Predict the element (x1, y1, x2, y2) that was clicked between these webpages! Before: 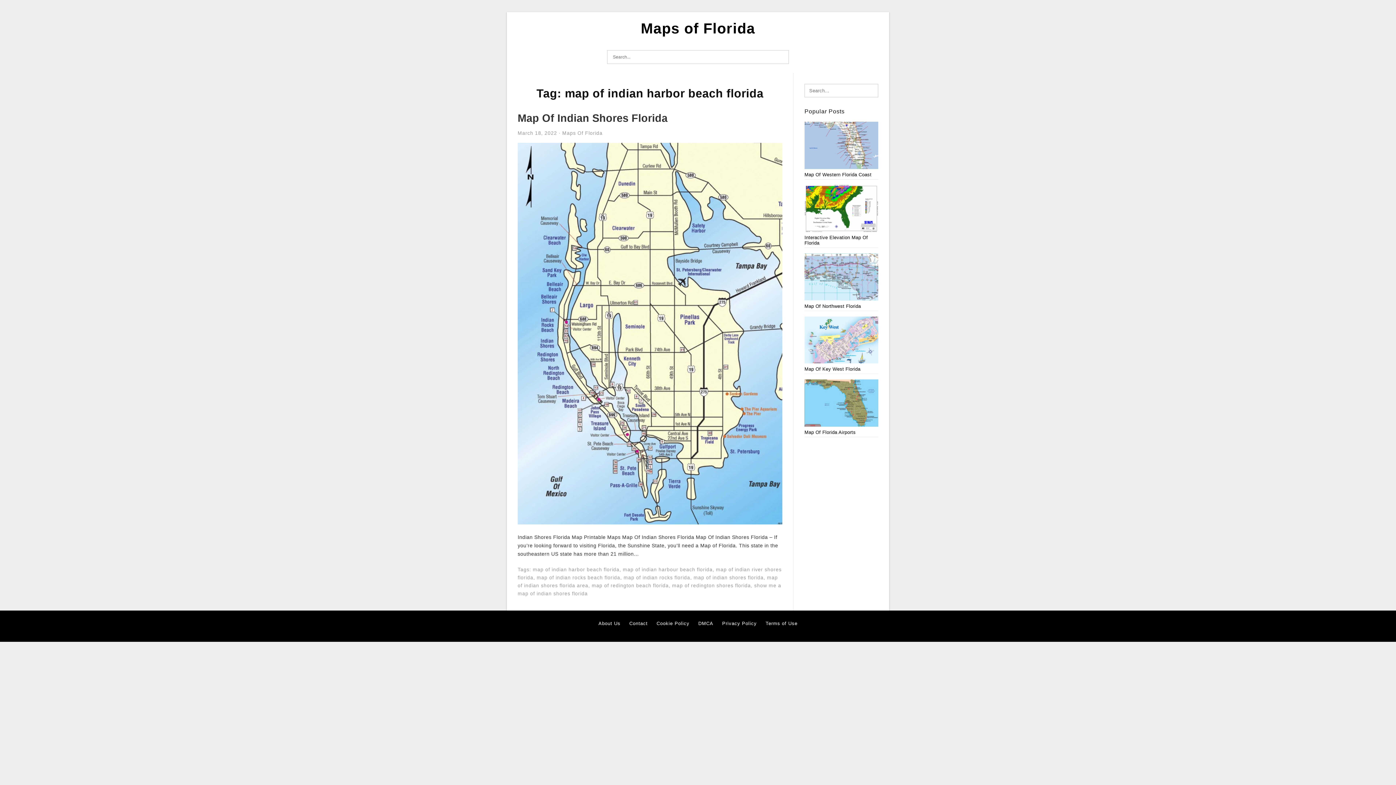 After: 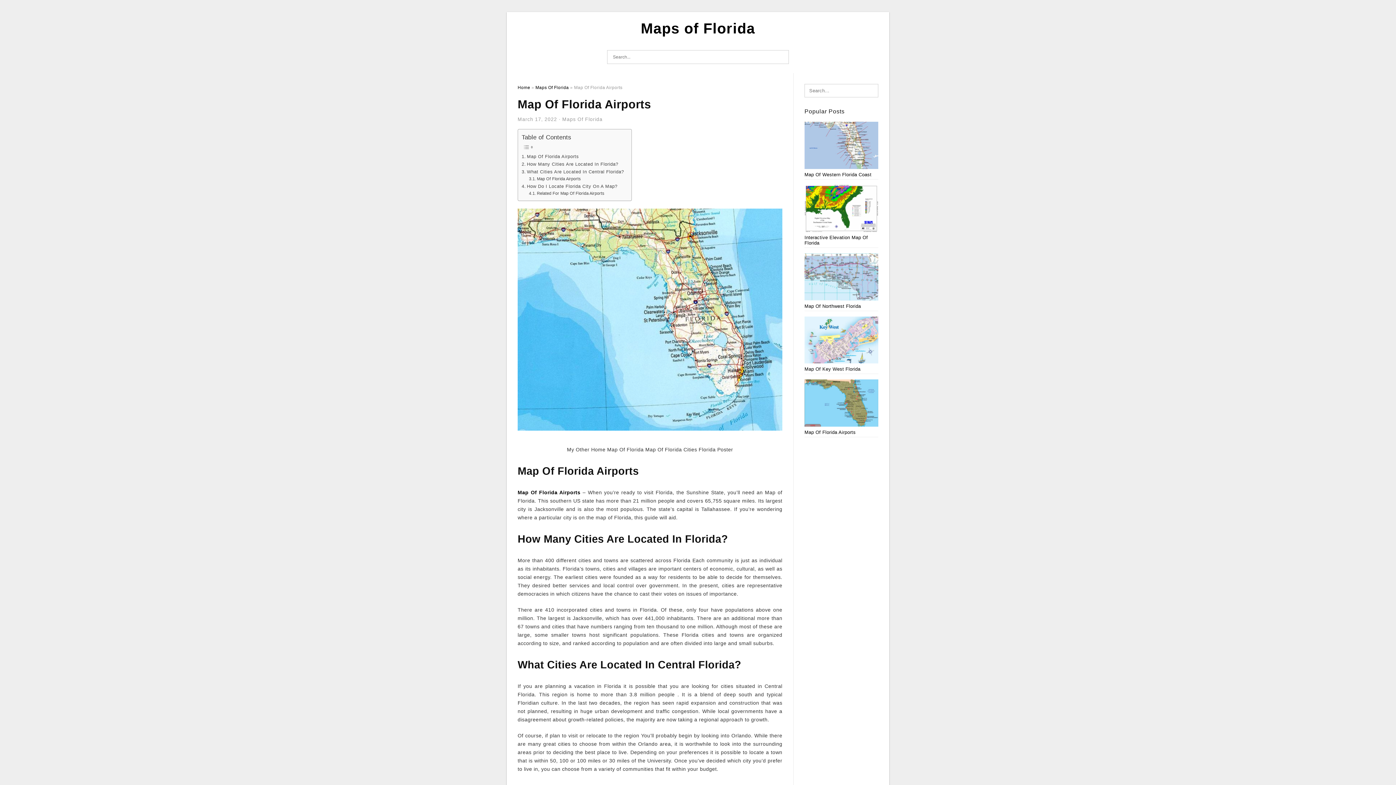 Action: label: Map Of Florida Airports bbox: (804, 379, 878, 435)